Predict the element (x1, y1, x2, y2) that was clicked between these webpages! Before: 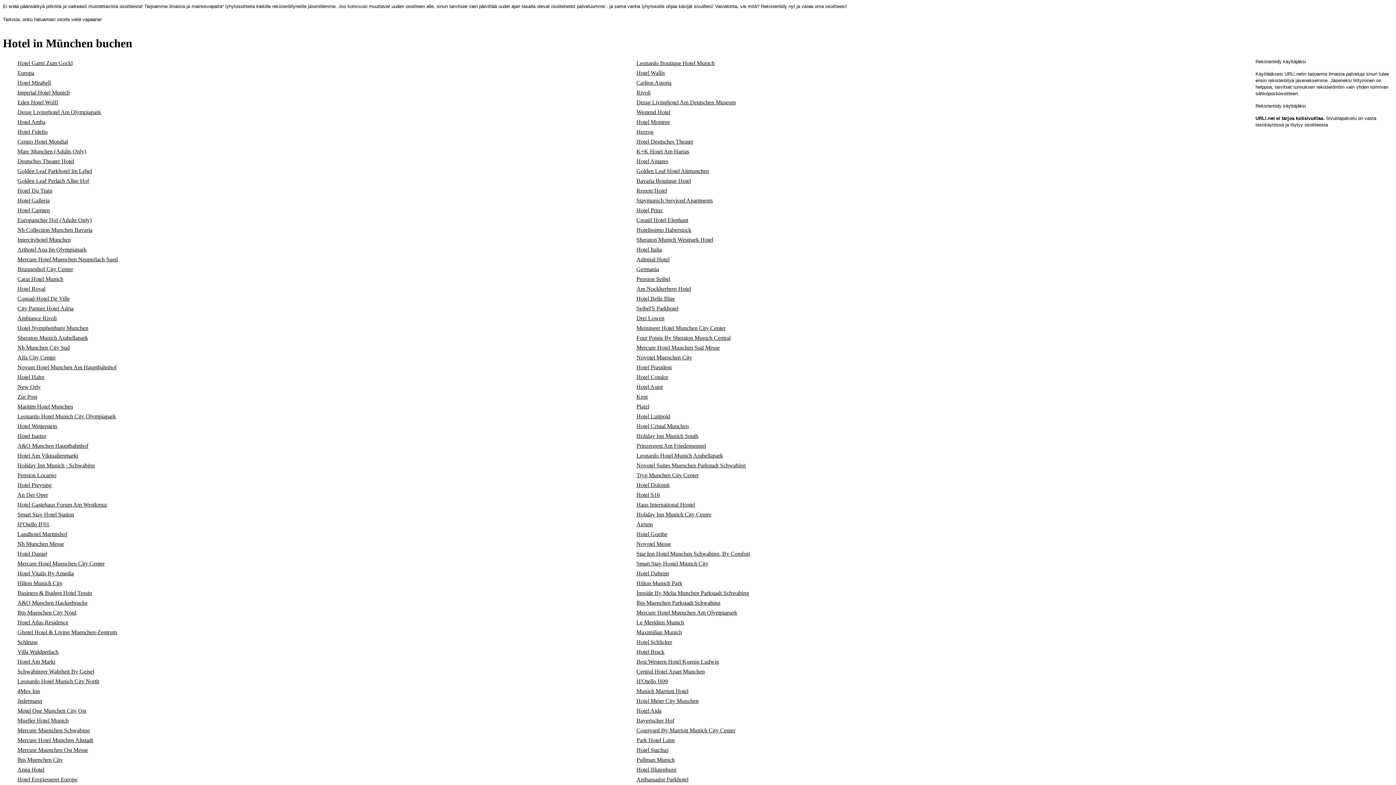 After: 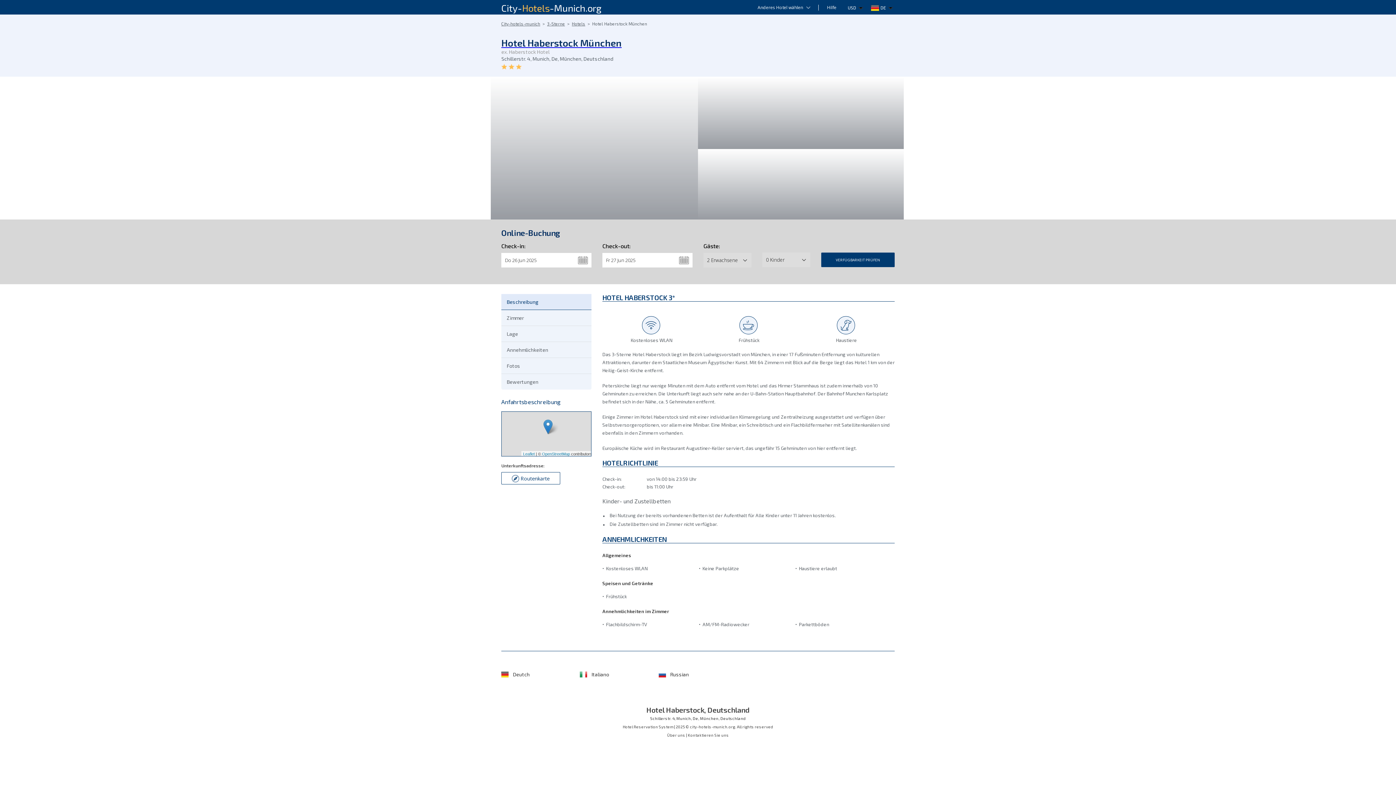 Action: bbox: (636, 226, 691, 233) label: Hotelissimo Haberstock